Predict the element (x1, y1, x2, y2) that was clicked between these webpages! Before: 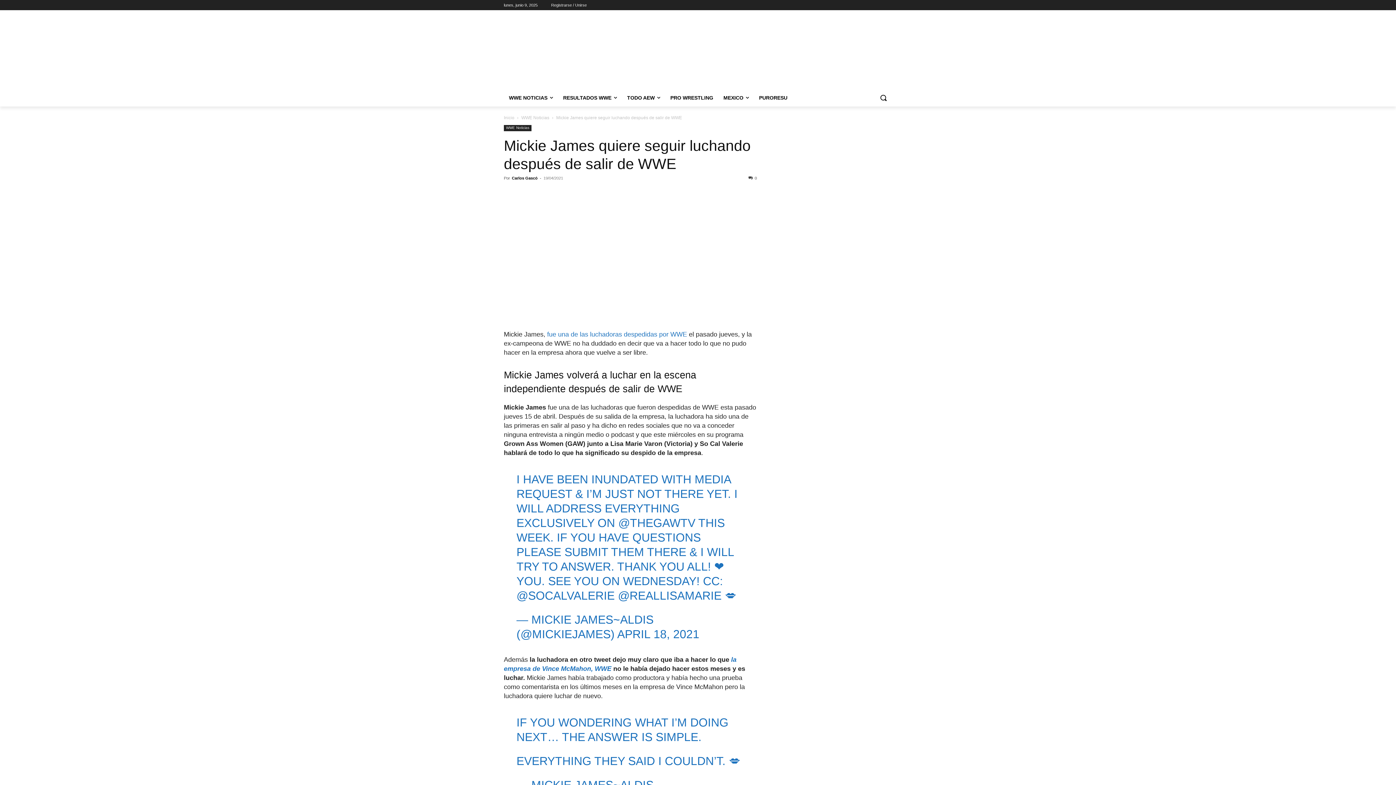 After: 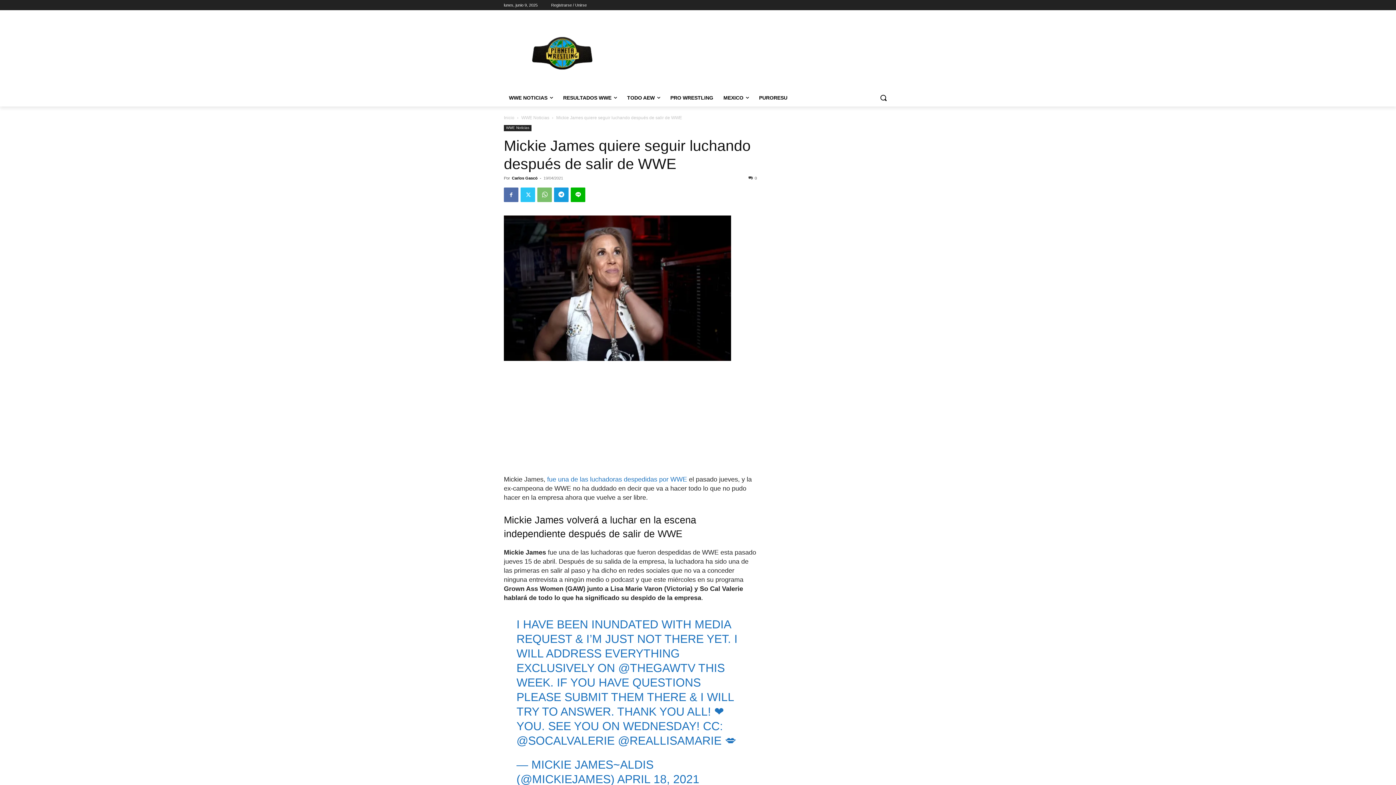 Action: label: 0 bbox: (748, 176, 757, 180)